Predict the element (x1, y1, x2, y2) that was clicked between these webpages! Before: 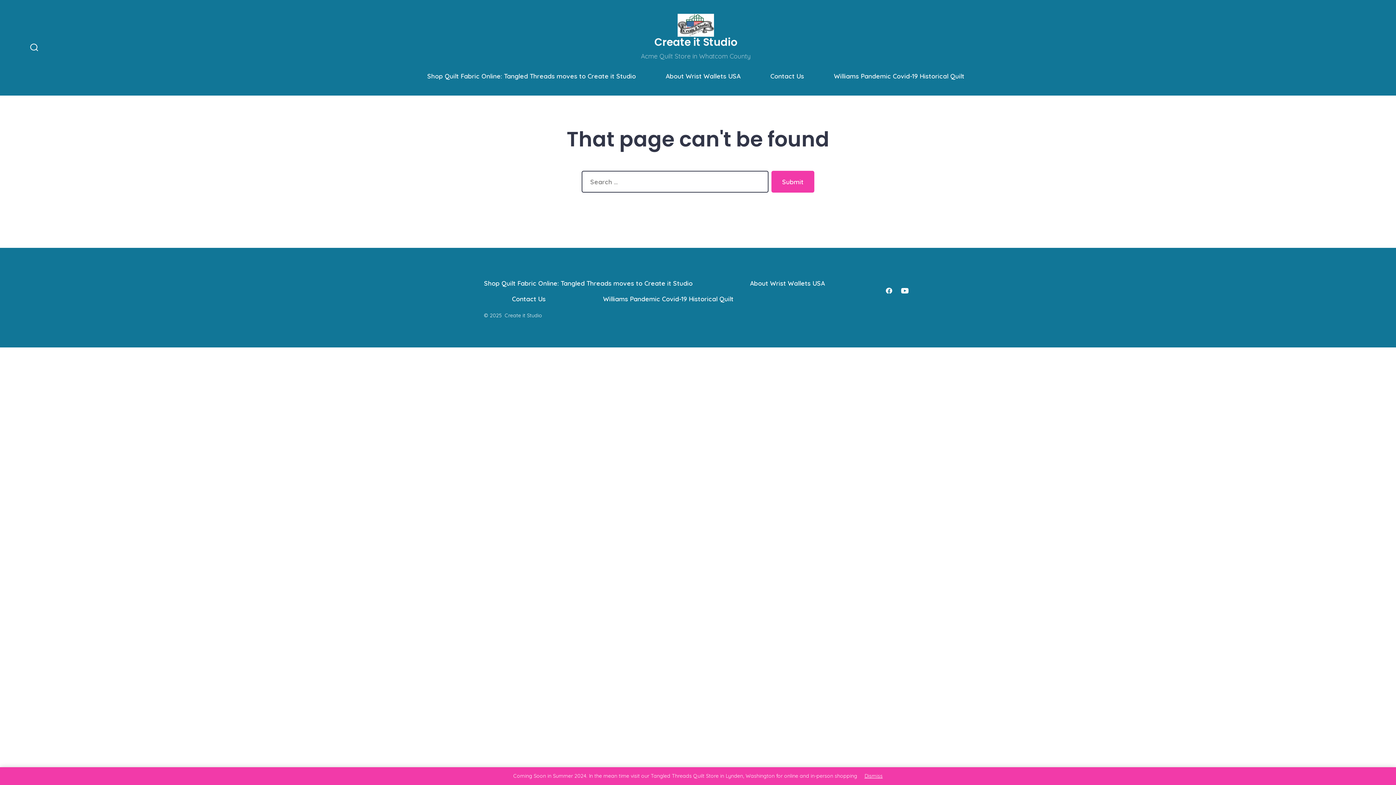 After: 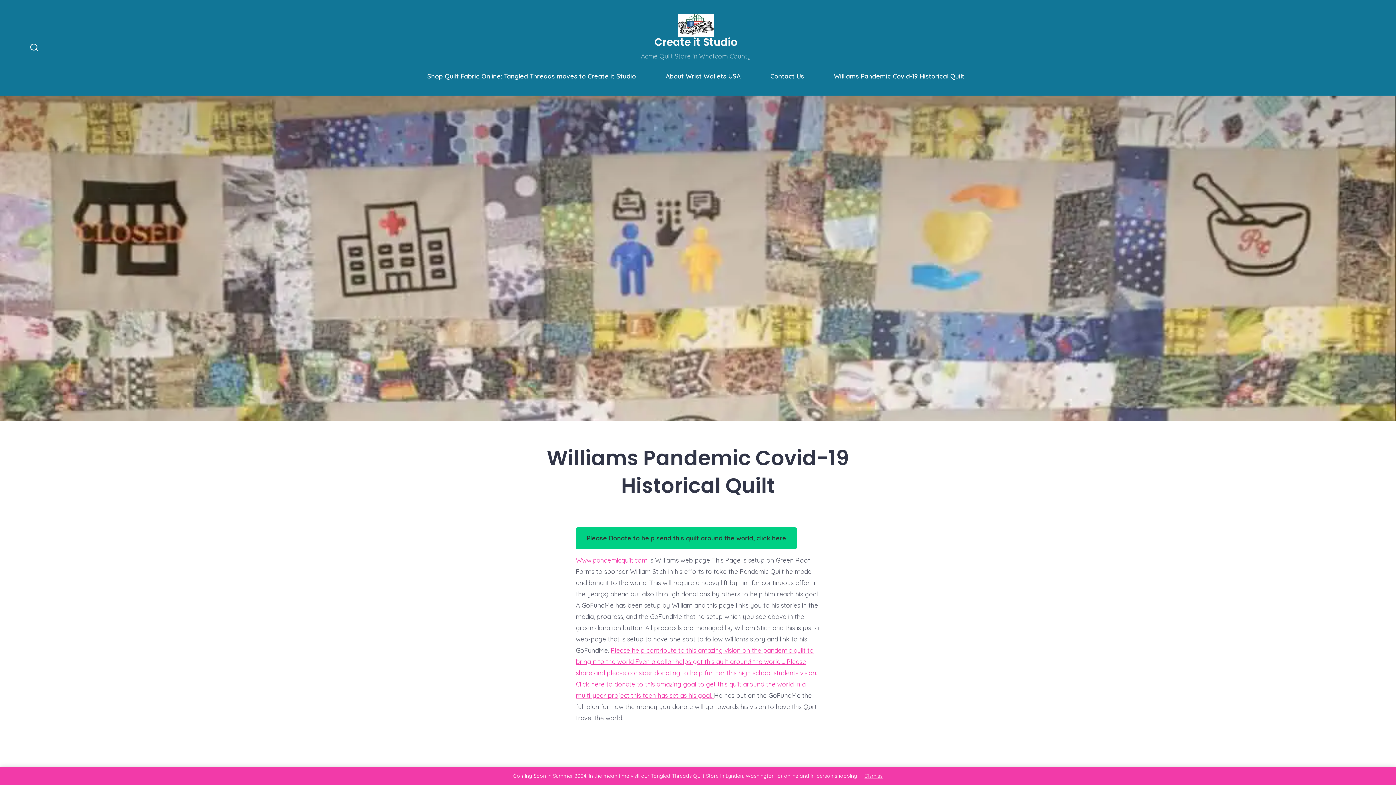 Action: label: Williams Pandemic Covid-19 Historical Quilt bbox: (575, 291, 761, 306)